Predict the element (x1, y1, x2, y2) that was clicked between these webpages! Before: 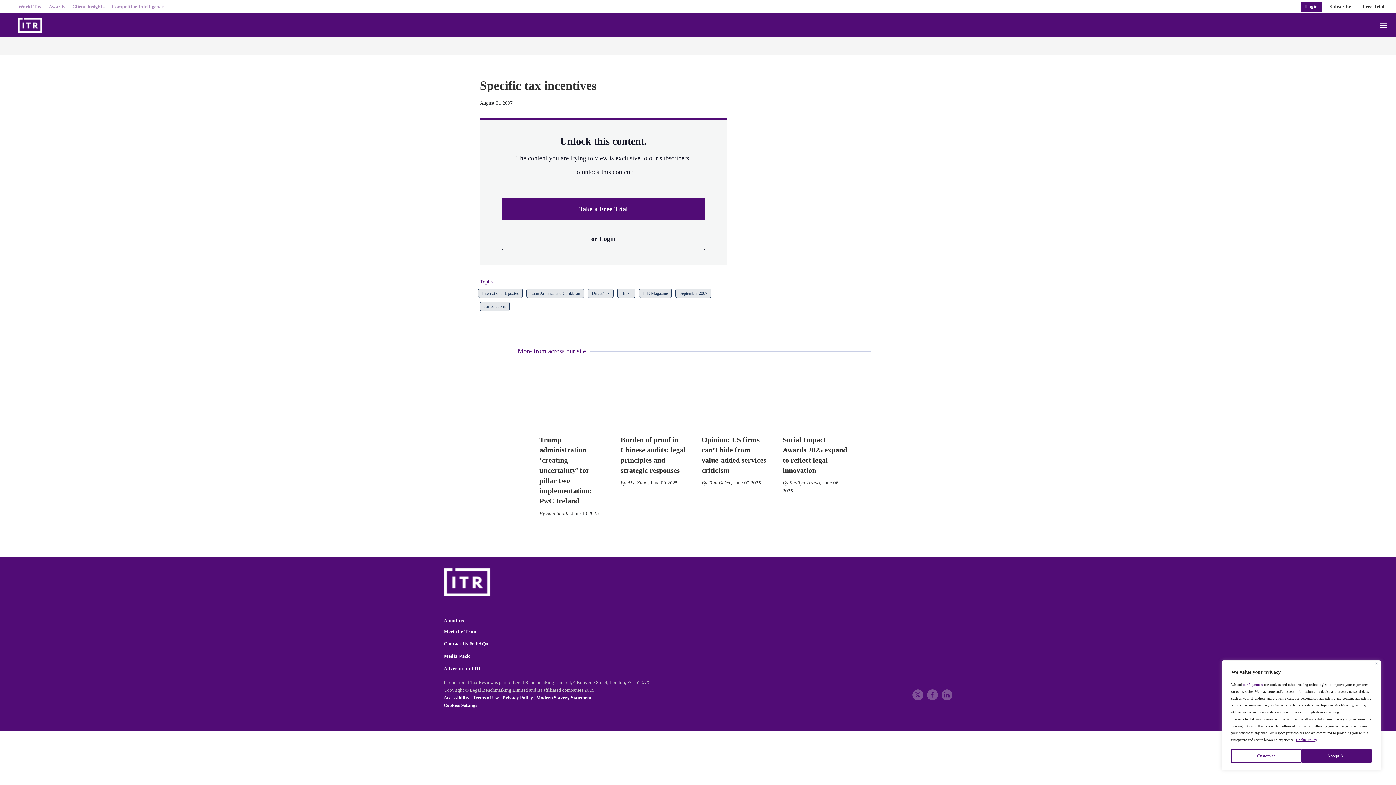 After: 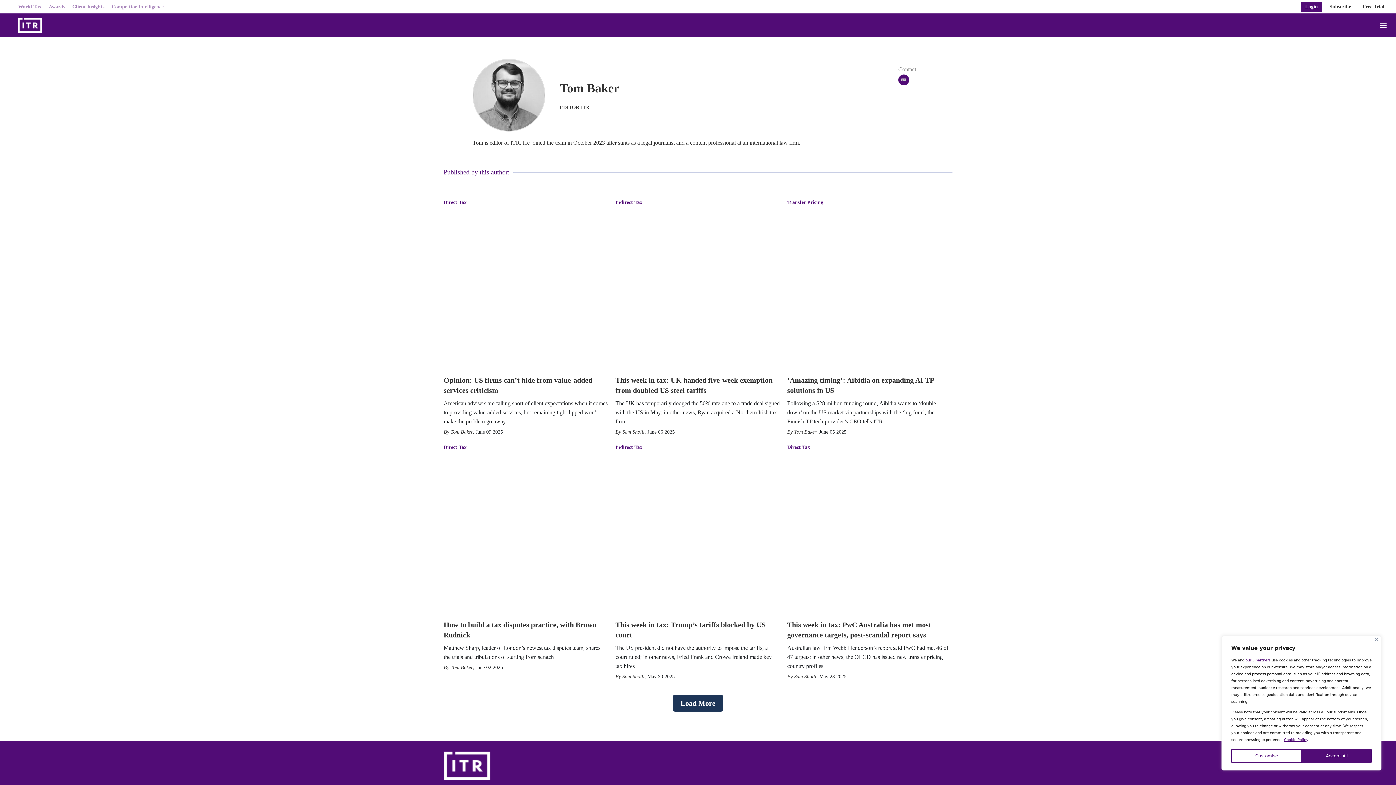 Action: bbox: (708, 480, 730, 485) label: Tom Baker